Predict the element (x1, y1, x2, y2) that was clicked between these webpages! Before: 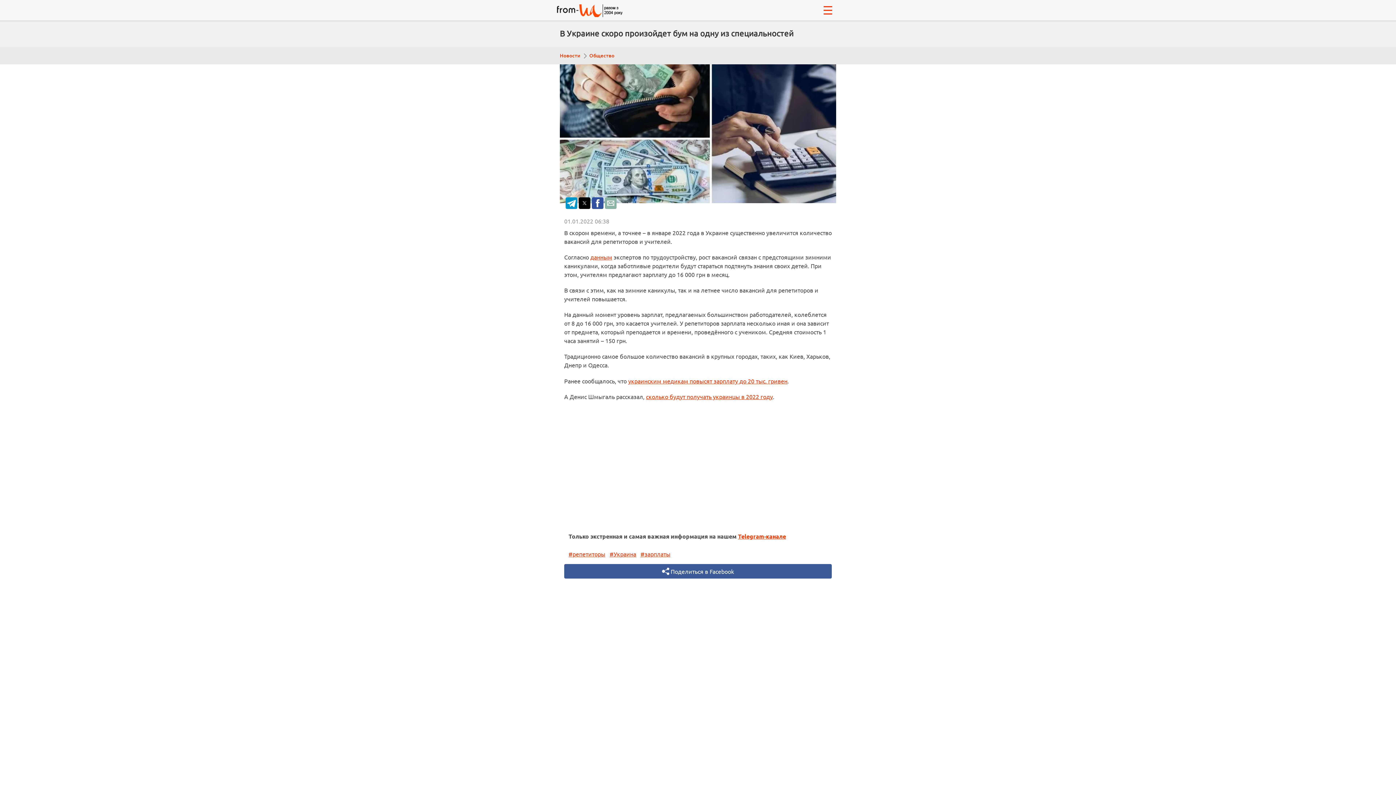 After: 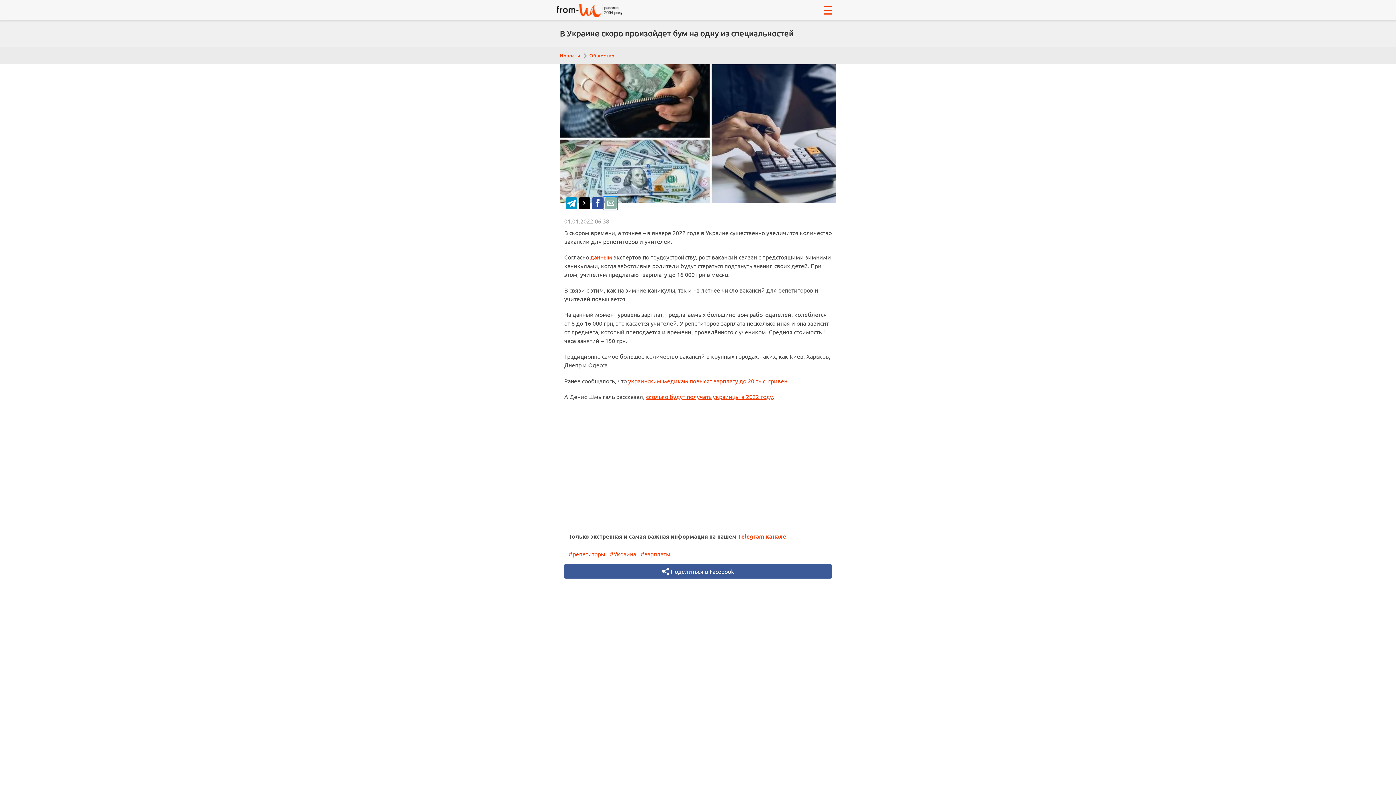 Action: label: Share by email bbox: (605, 197, 616, 208)